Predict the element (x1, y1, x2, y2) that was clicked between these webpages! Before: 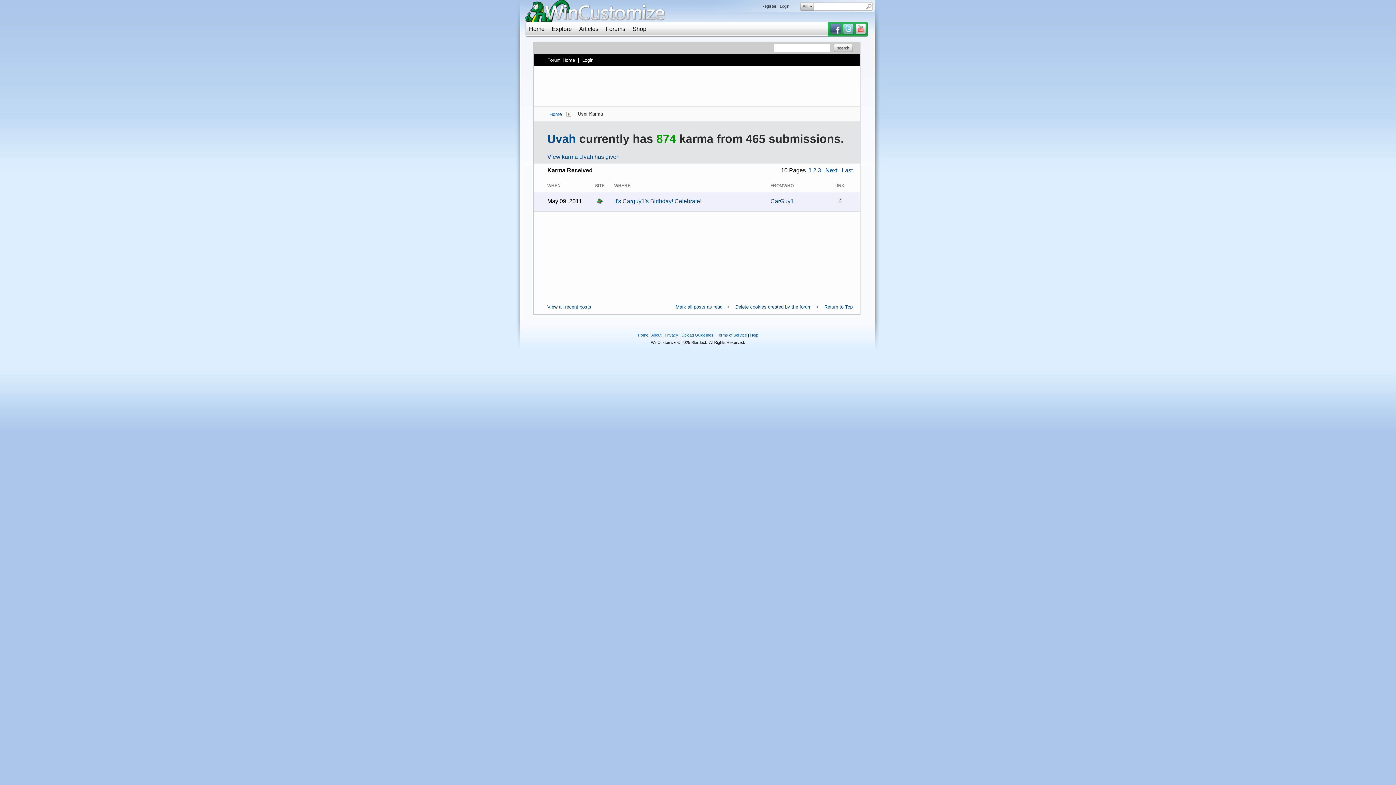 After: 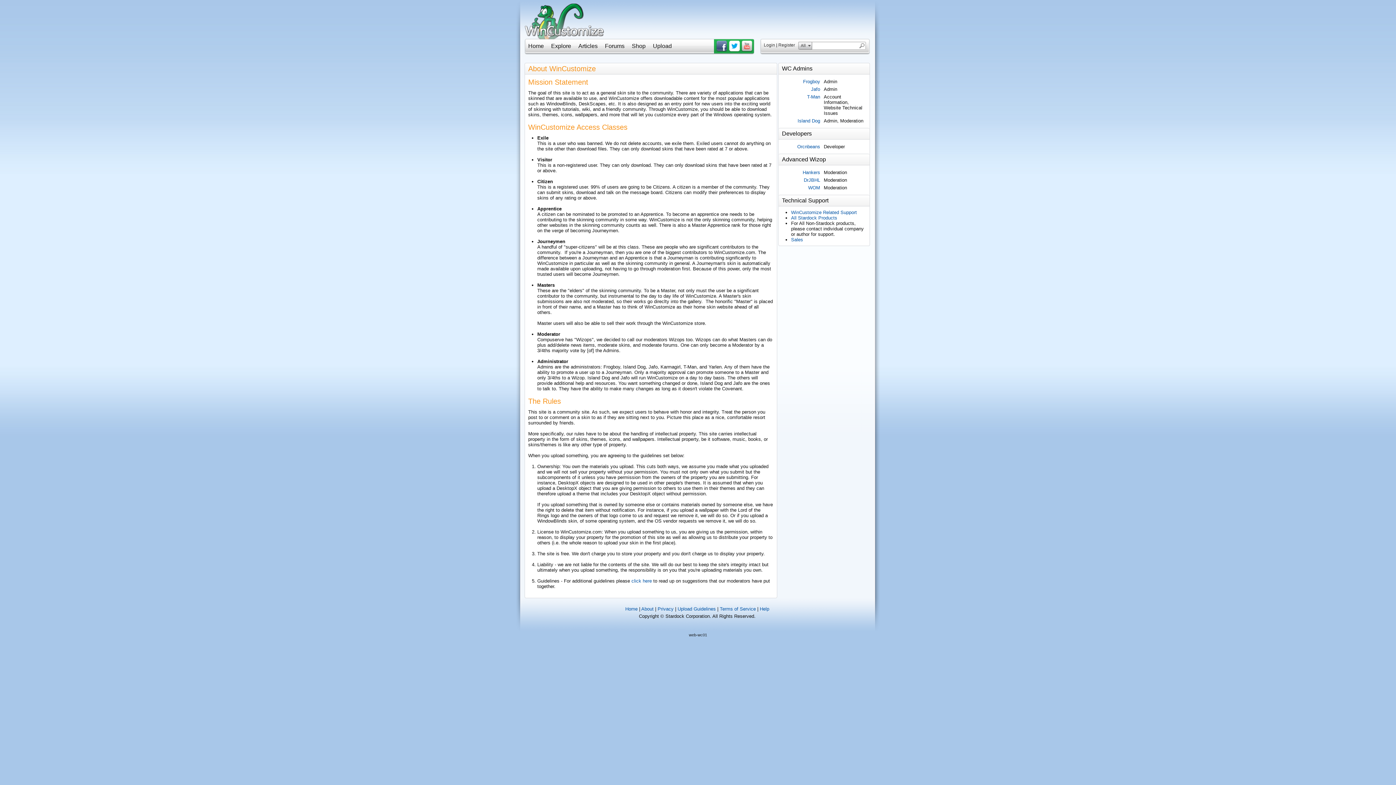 Action: label: About bbox: (651, 333, 661, 337)